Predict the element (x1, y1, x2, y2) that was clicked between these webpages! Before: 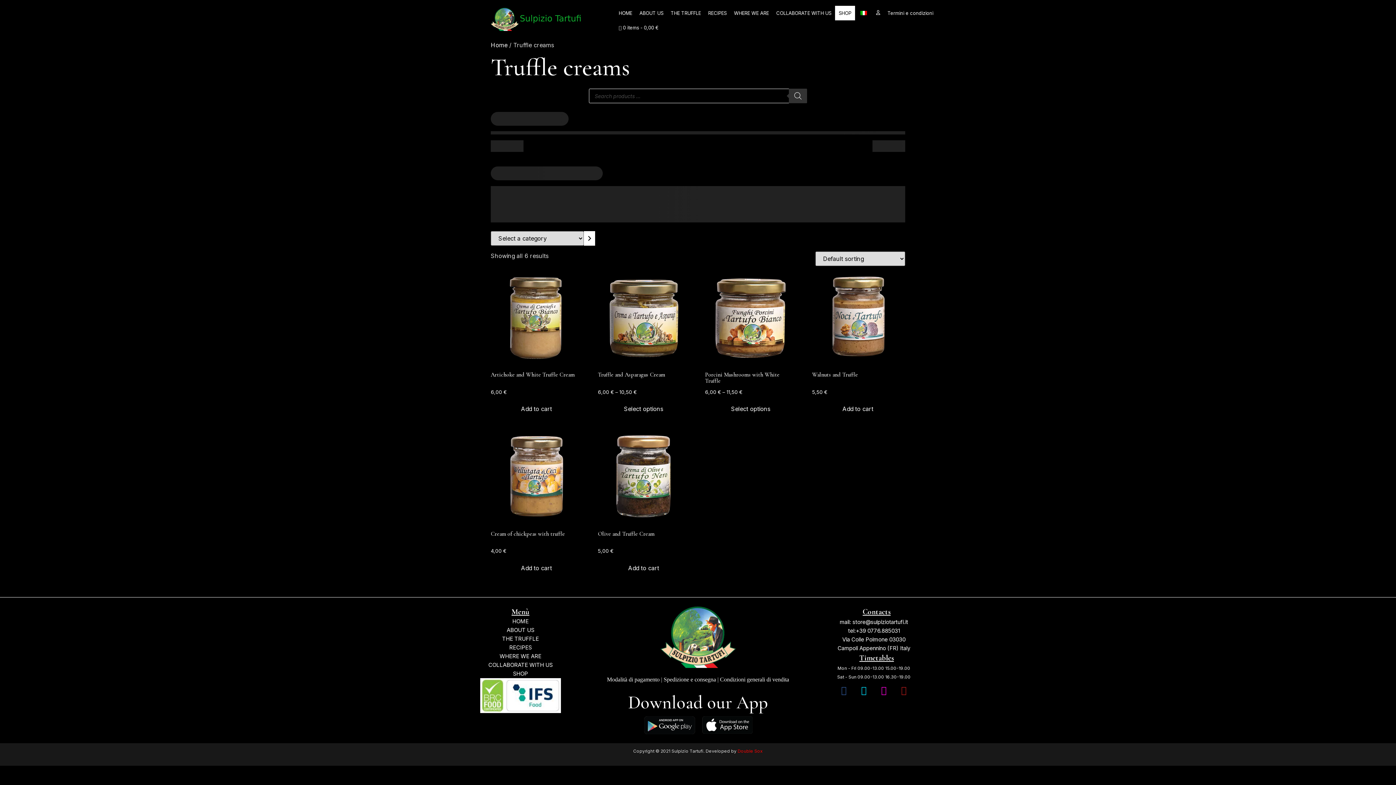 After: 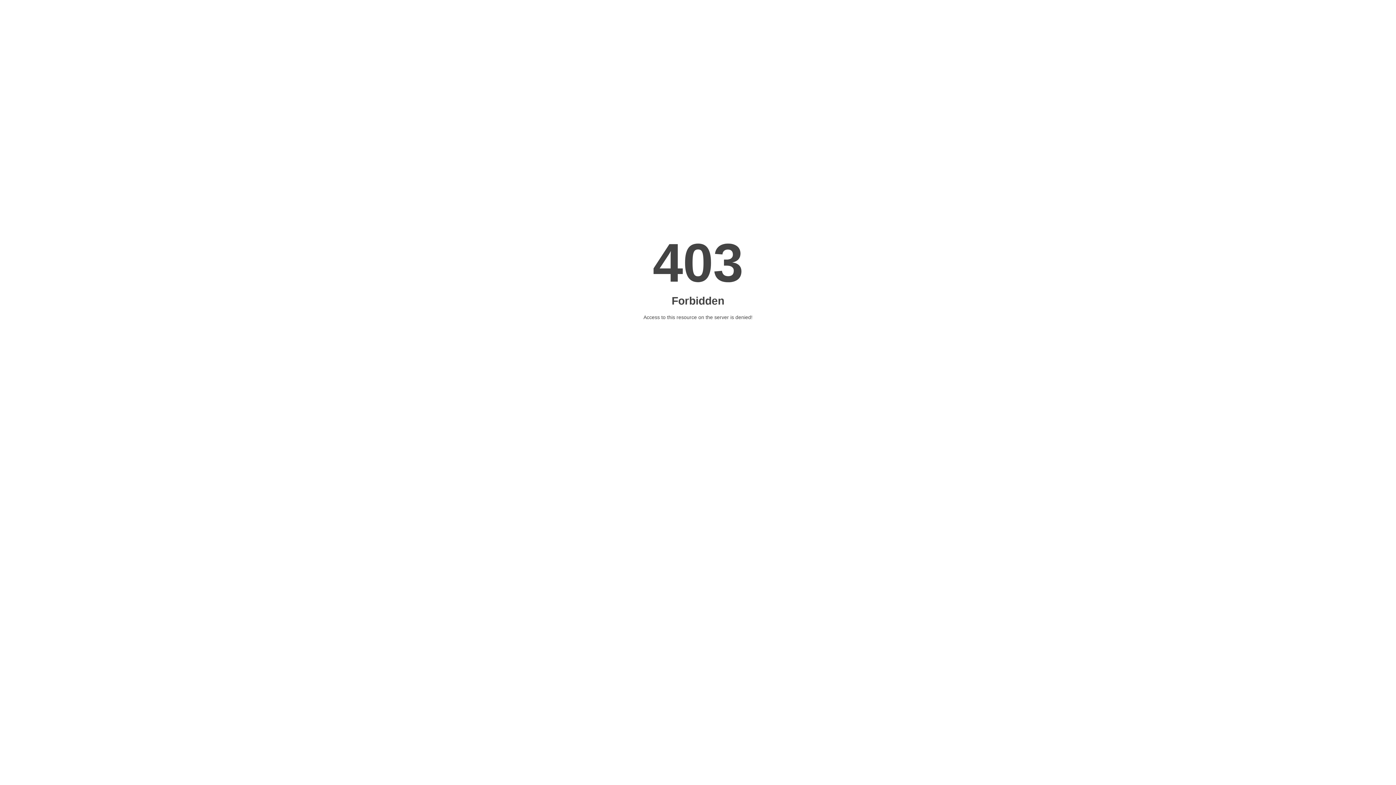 Action: bbox: (737, 748, 762, 754) label: Double Sox